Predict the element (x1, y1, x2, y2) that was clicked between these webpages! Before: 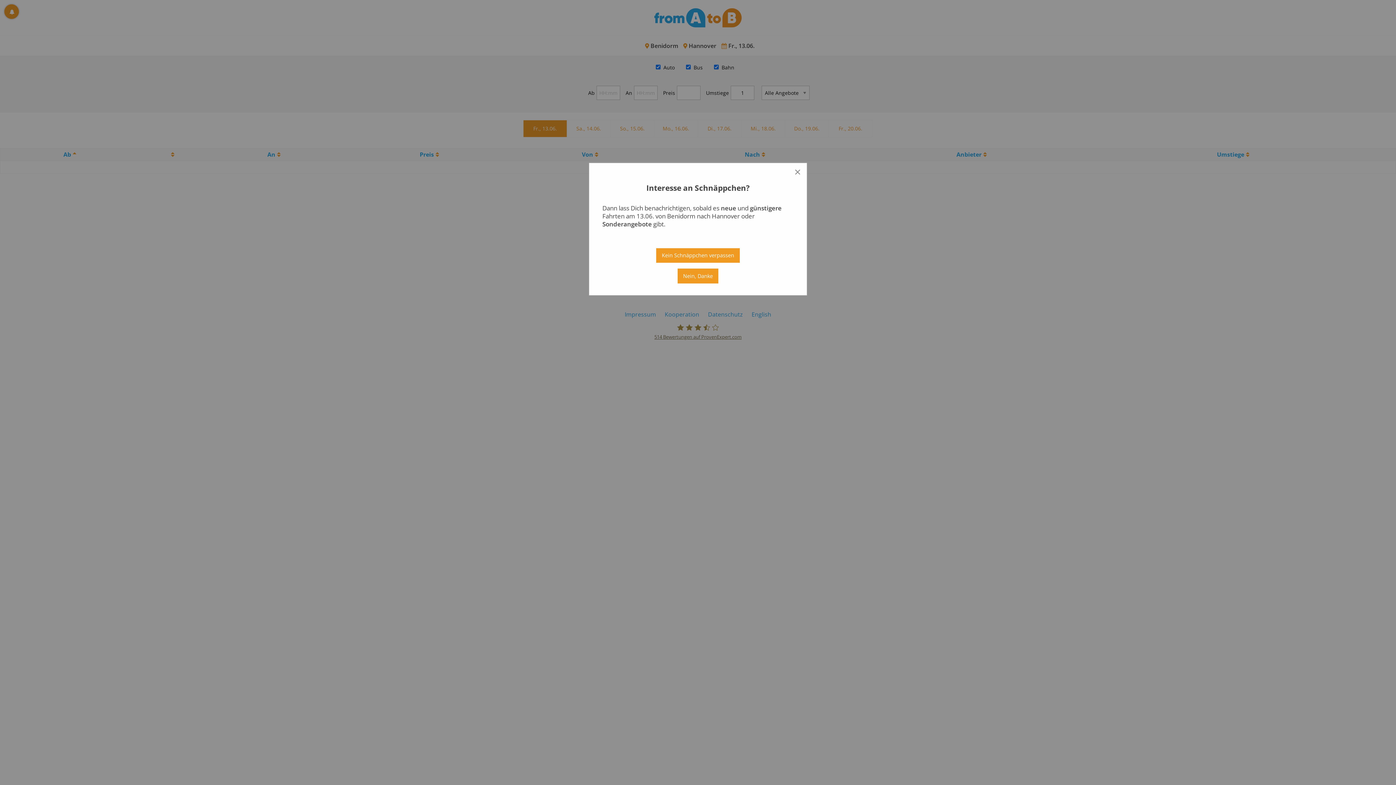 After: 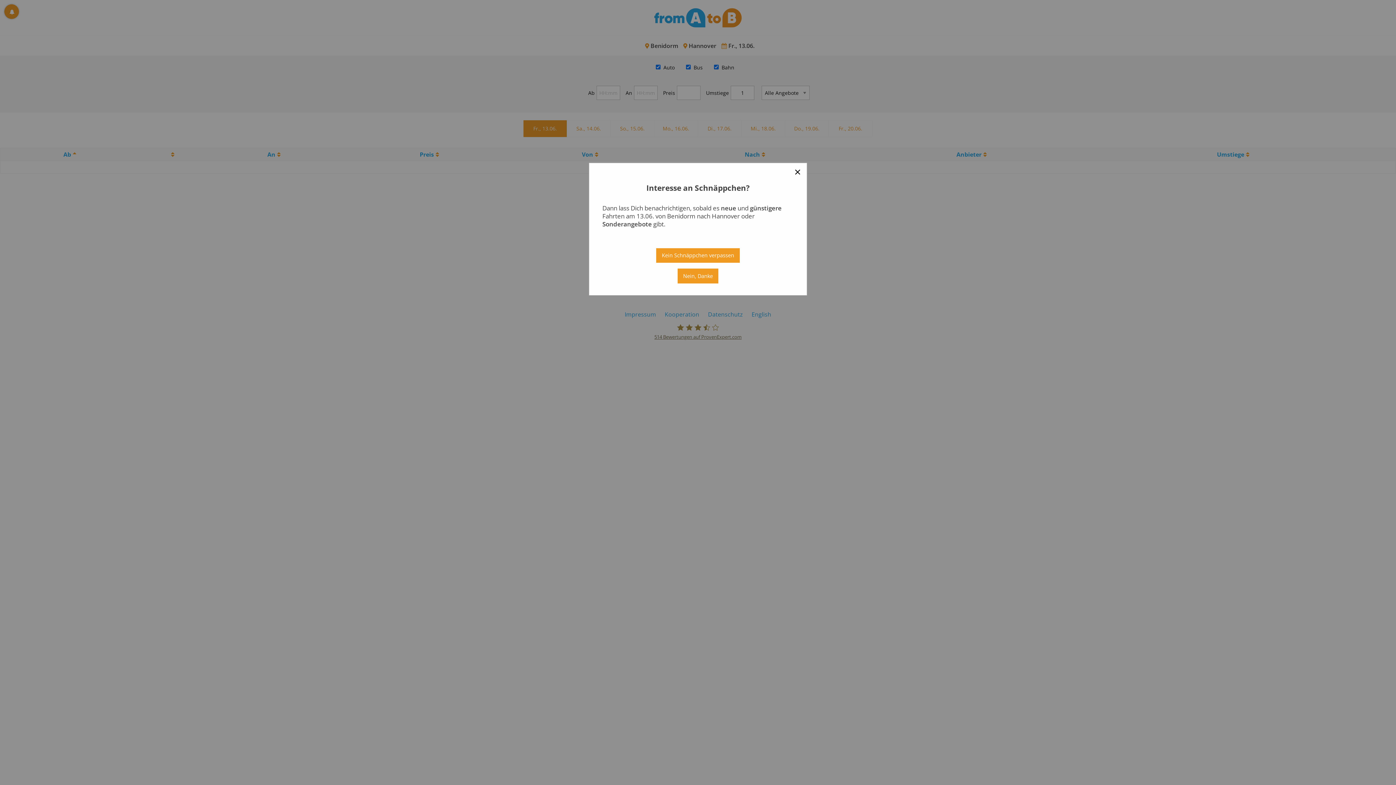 Action: bbox: (794, 166, 801, 177) label: Close reveal